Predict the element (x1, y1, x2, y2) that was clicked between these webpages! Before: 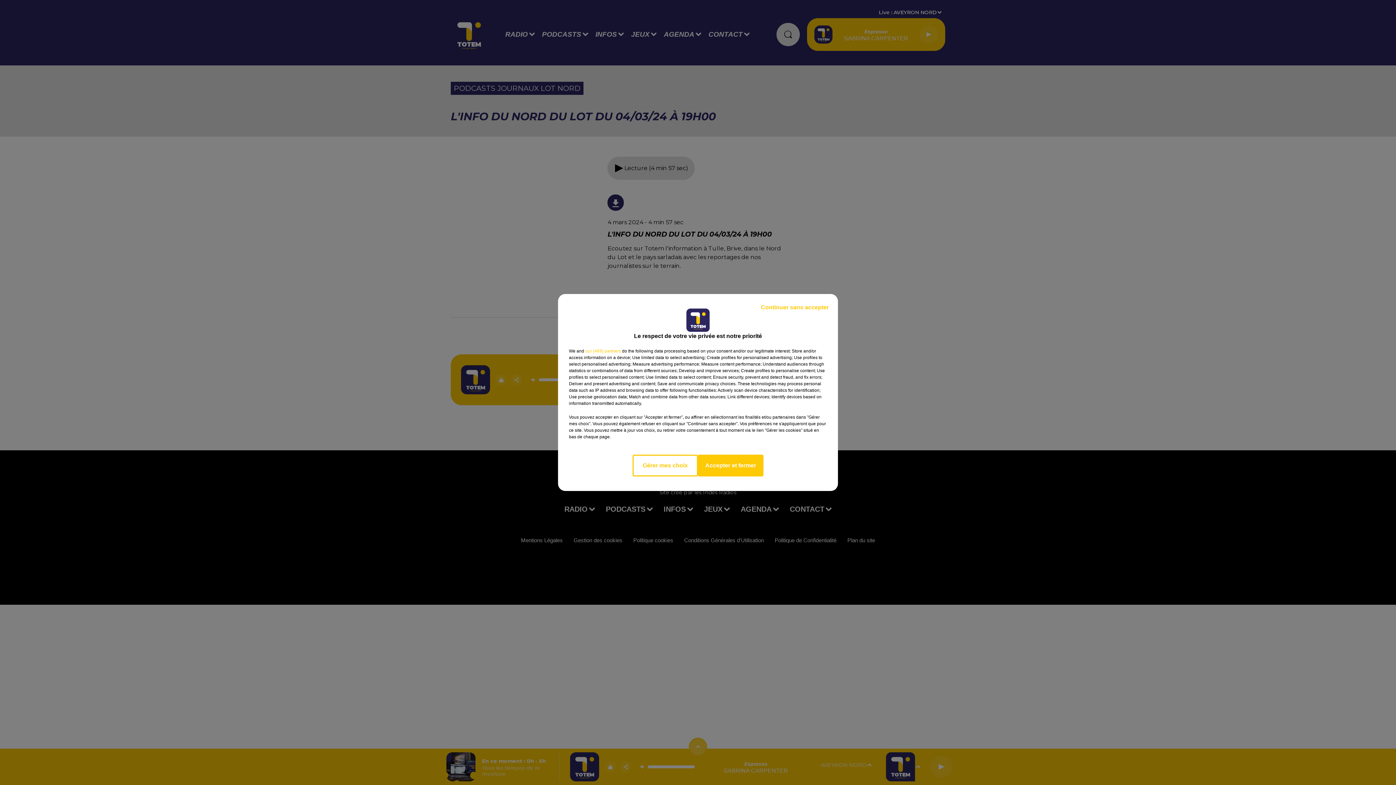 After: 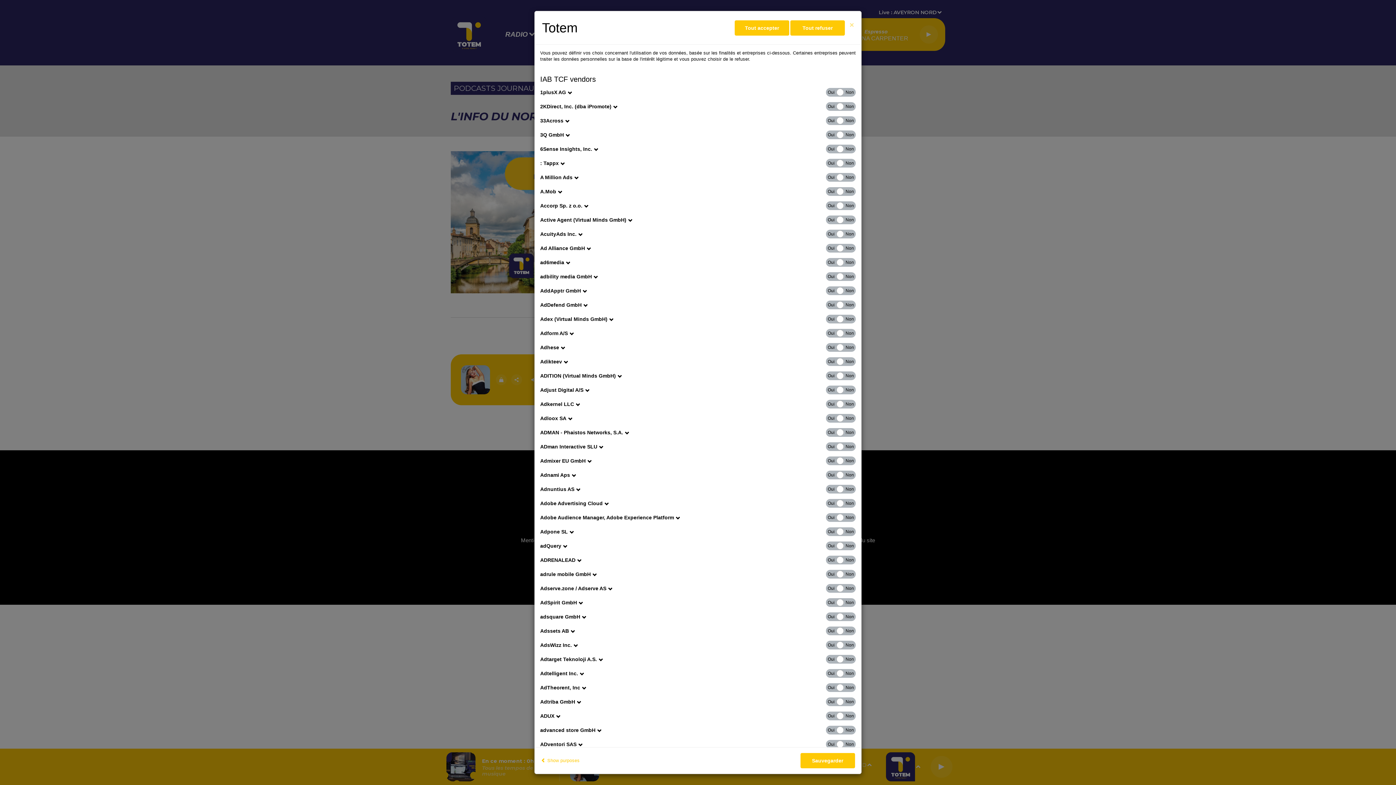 Action: label: show vendors bbox: (585, 348, 621, 354)